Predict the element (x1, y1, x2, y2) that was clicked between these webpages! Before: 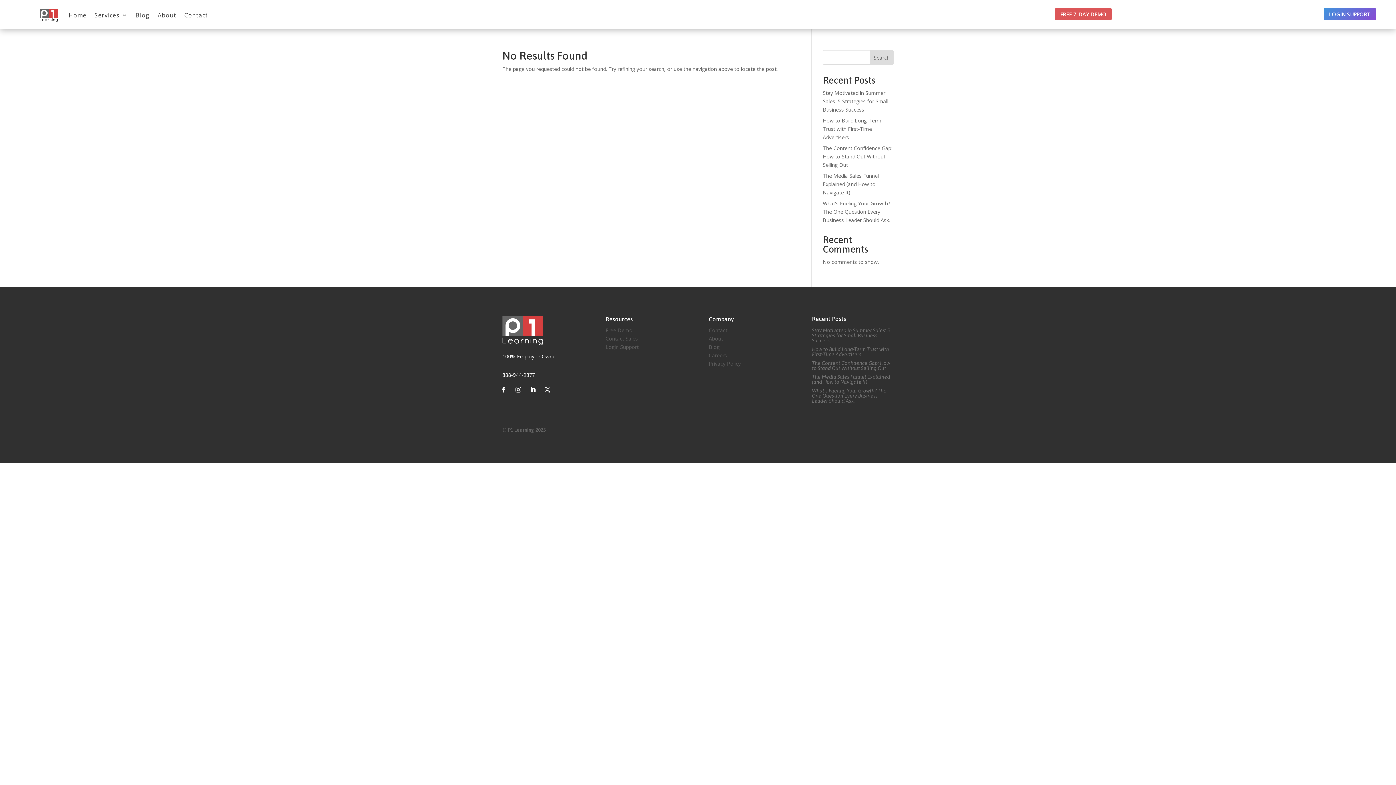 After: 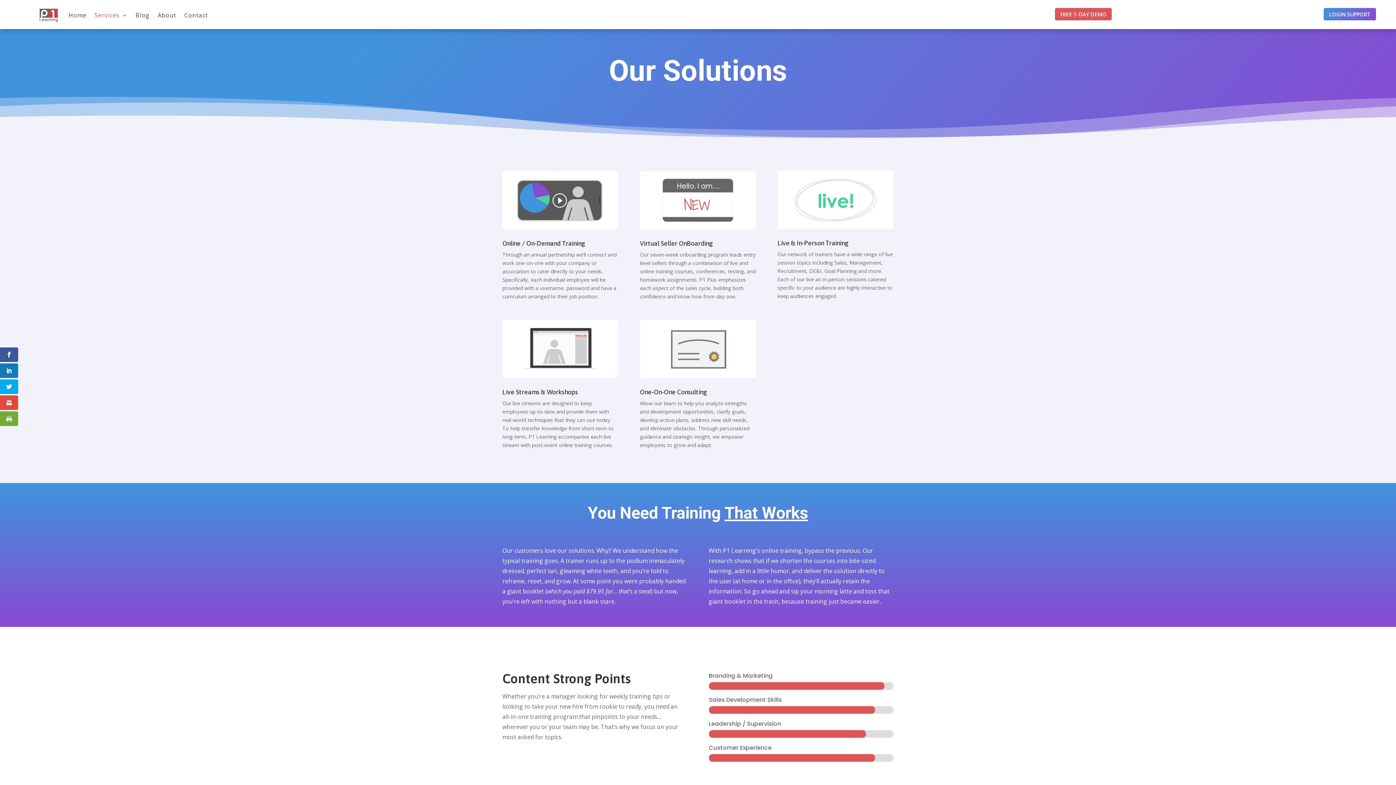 Action: bbox: (94, 1, 127, 29) label: Services